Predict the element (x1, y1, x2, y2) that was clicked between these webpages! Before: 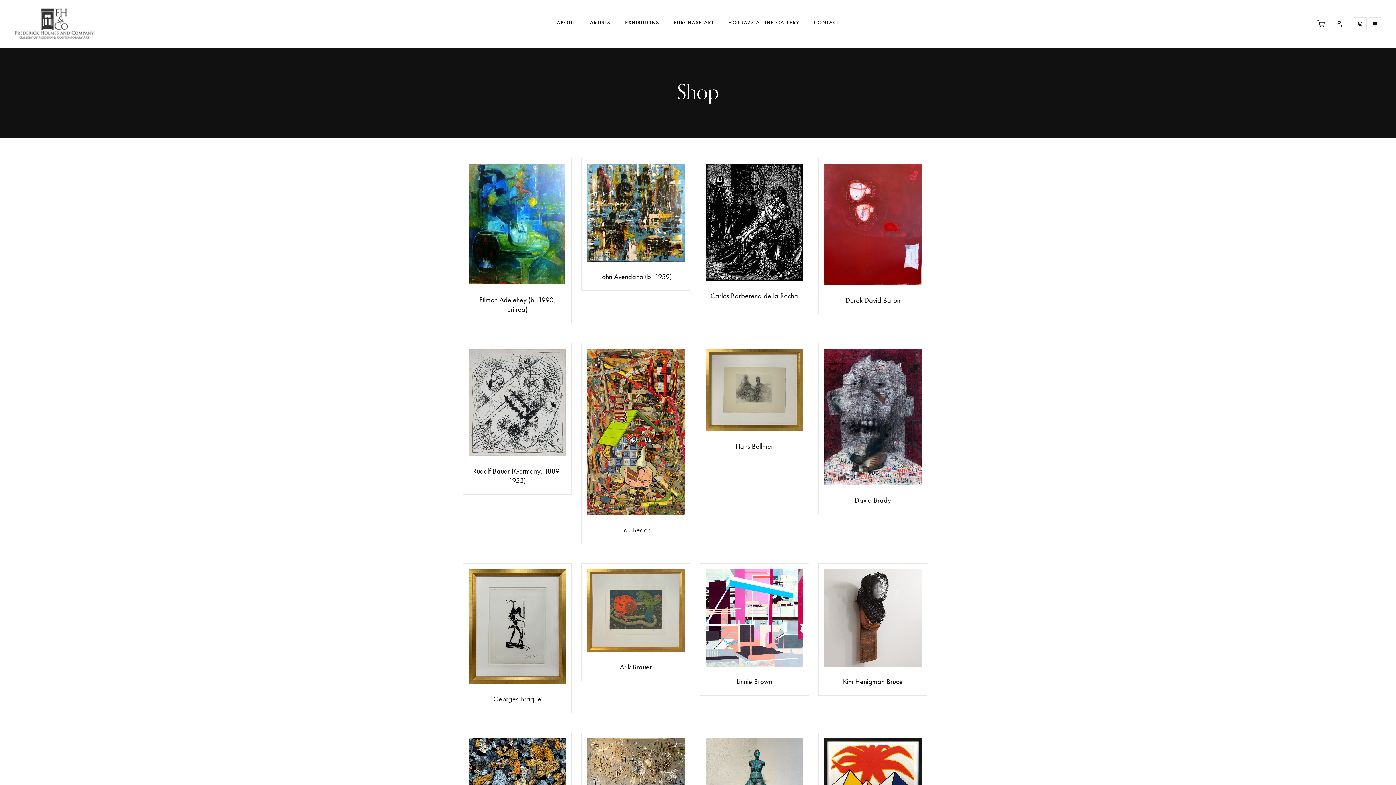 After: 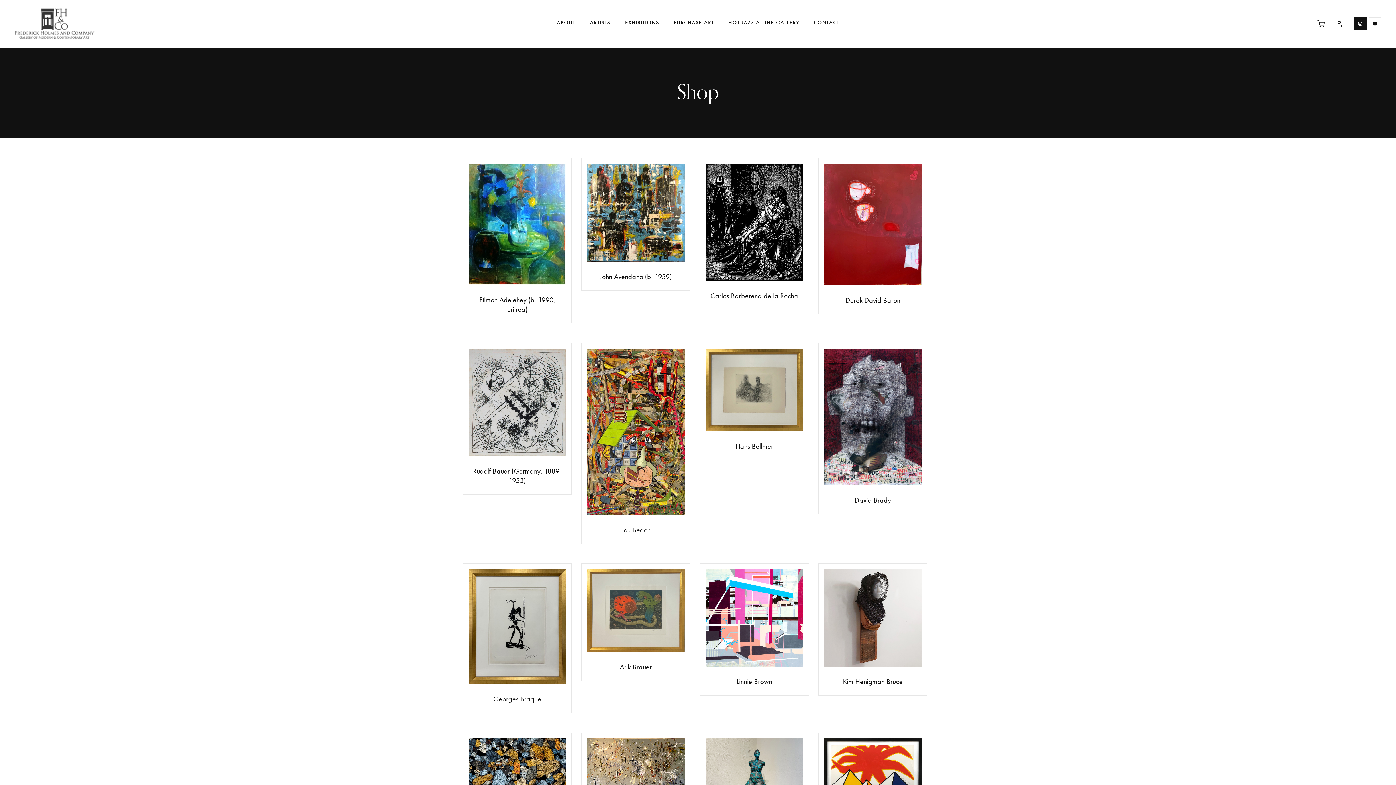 Action: bbox: (1354, 17, 1366, 30)